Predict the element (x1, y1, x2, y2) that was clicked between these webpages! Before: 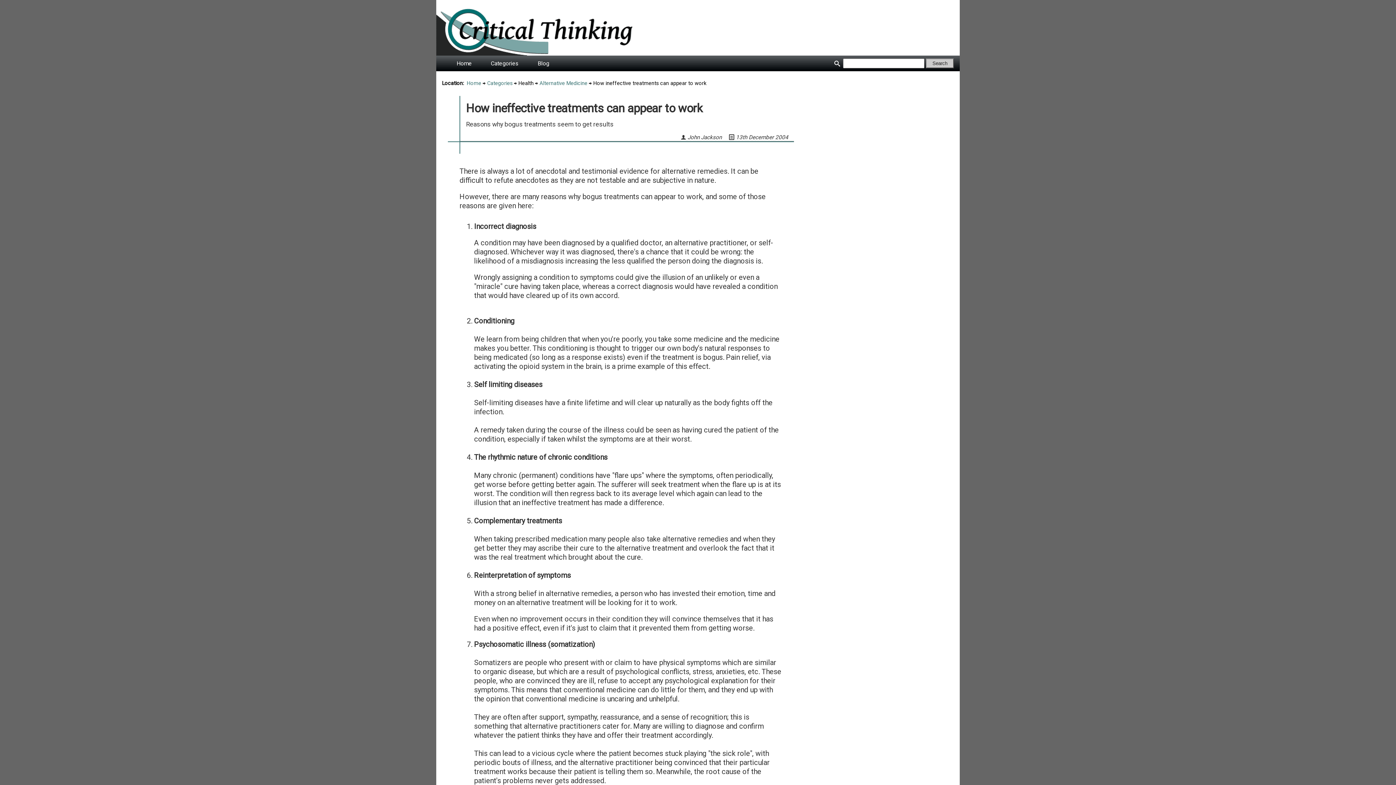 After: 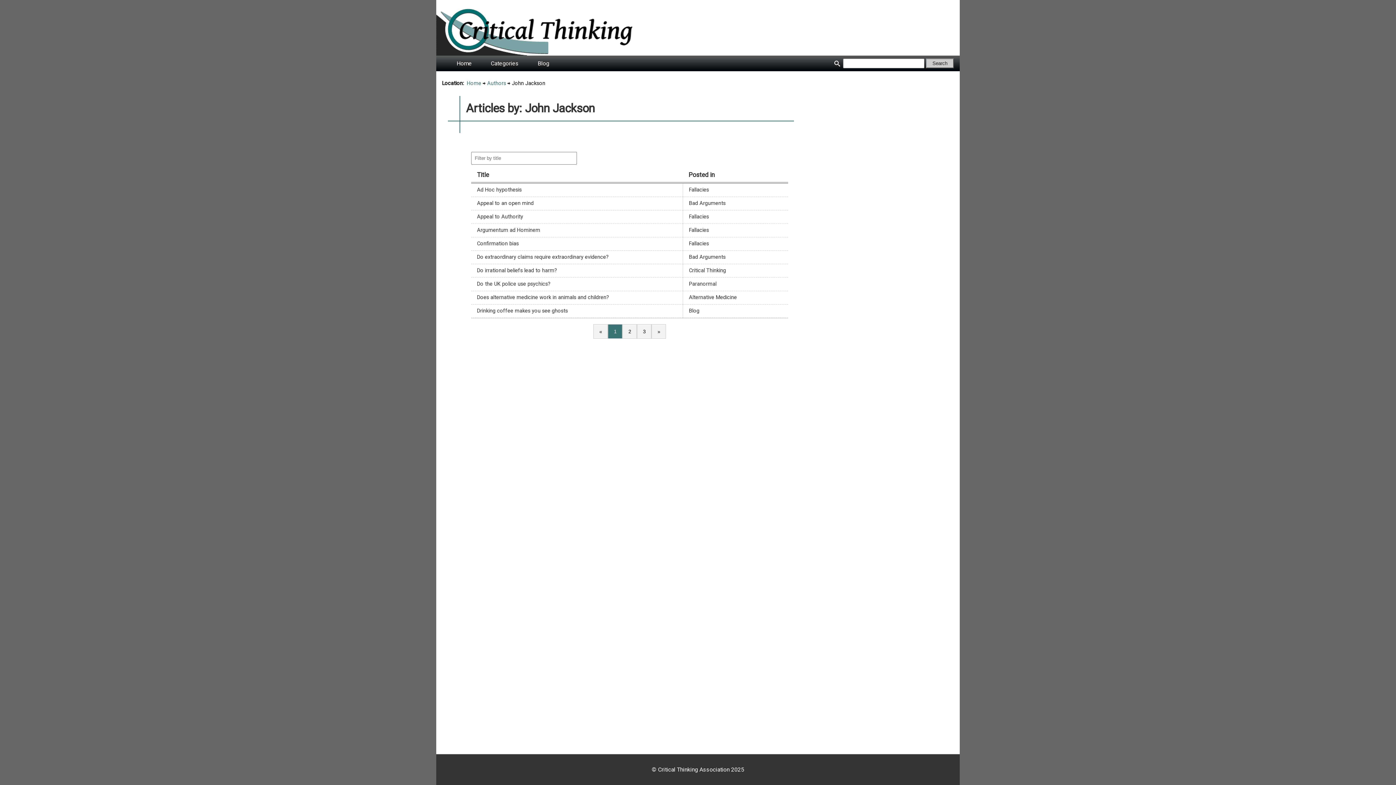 Action: label: John Jackson bbox: (687, 133, 721, 141)